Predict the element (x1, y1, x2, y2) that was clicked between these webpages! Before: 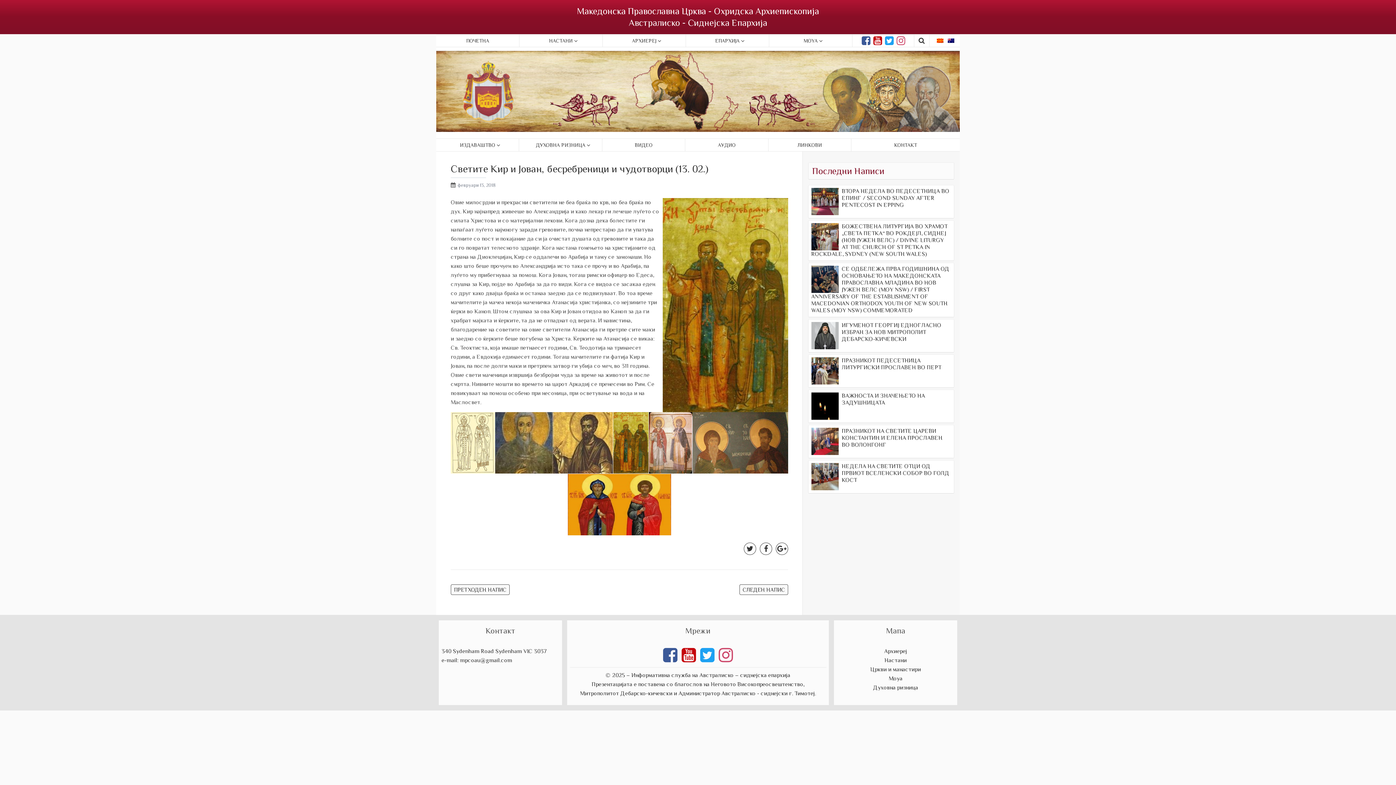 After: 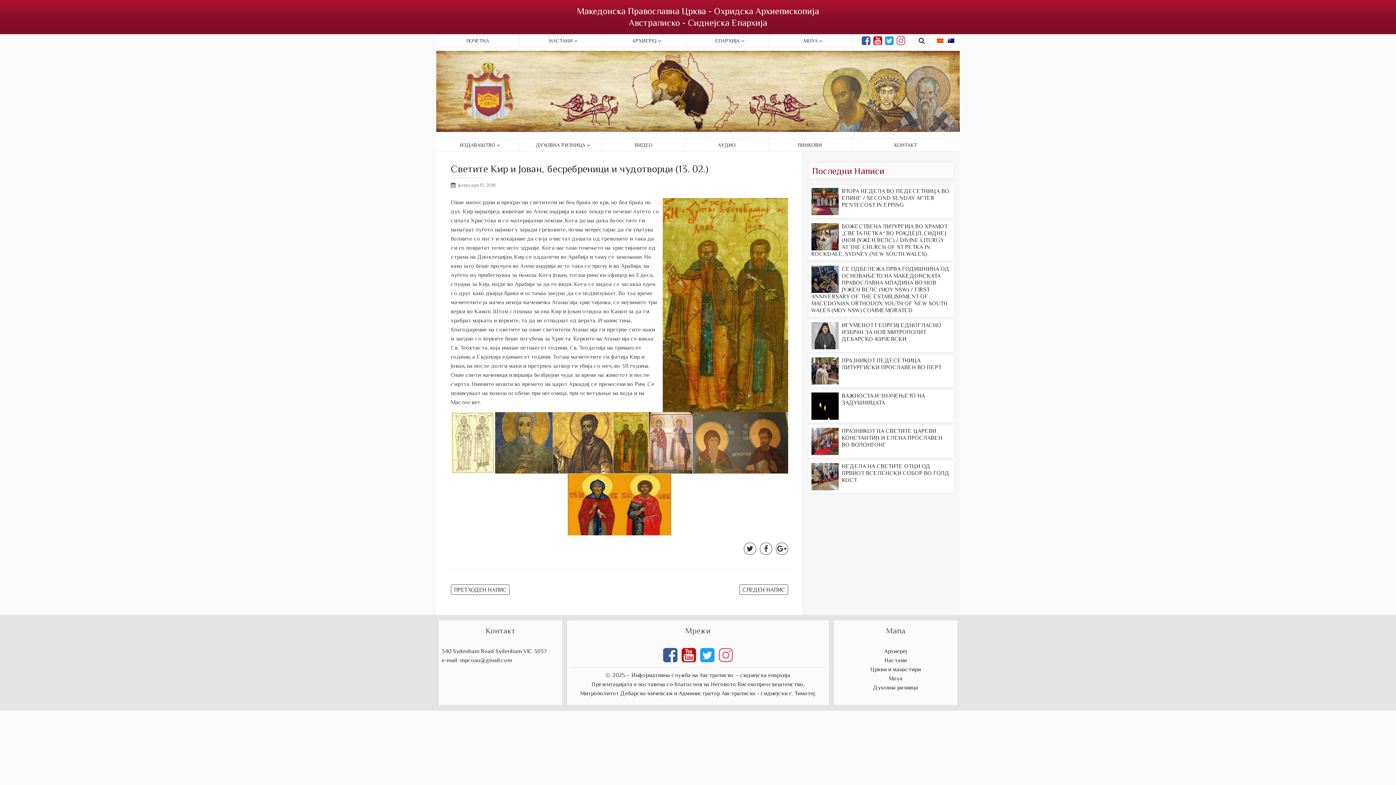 Action: bbox: (718, 647, 733, 663)